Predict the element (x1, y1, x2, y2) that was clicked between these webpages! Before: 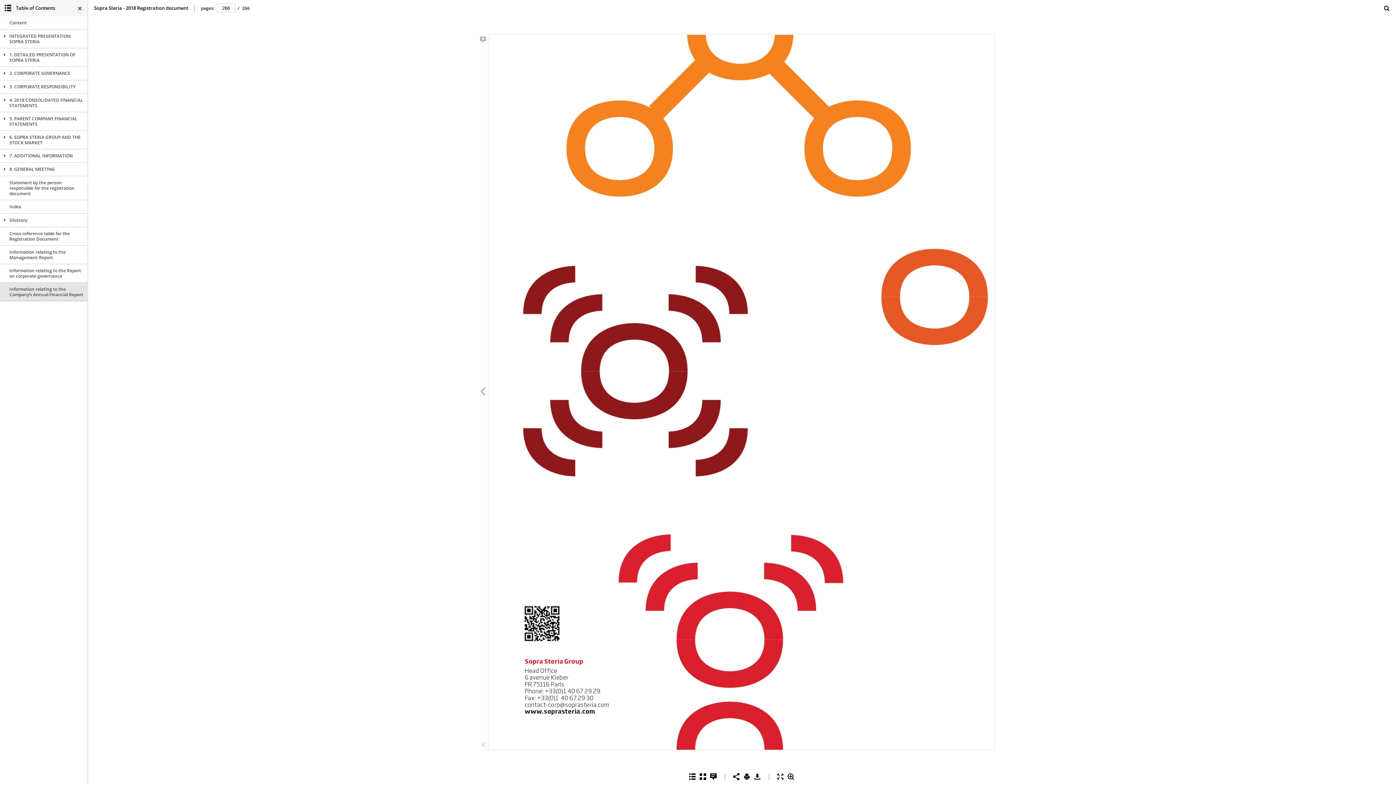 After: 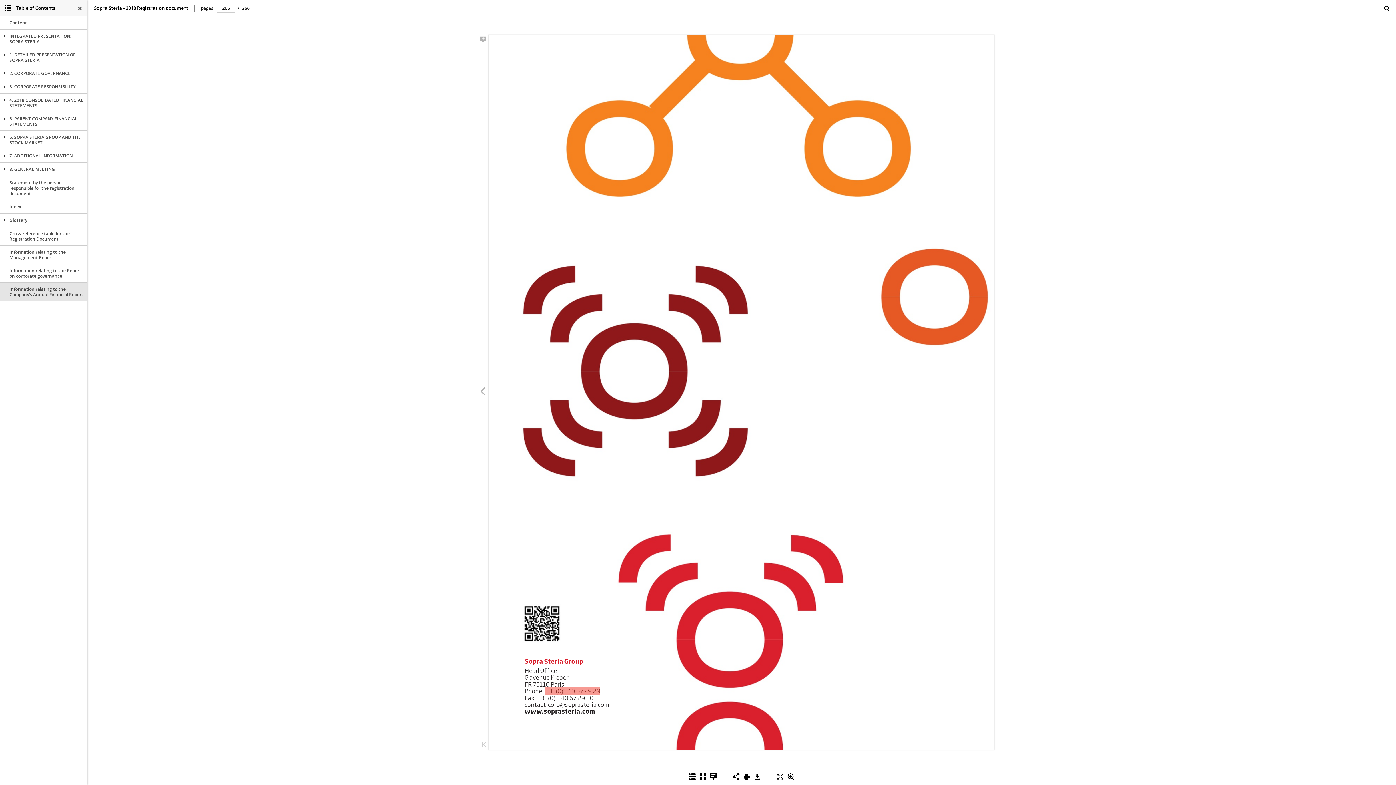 Action: bbox: (544, 687, 600, 695)